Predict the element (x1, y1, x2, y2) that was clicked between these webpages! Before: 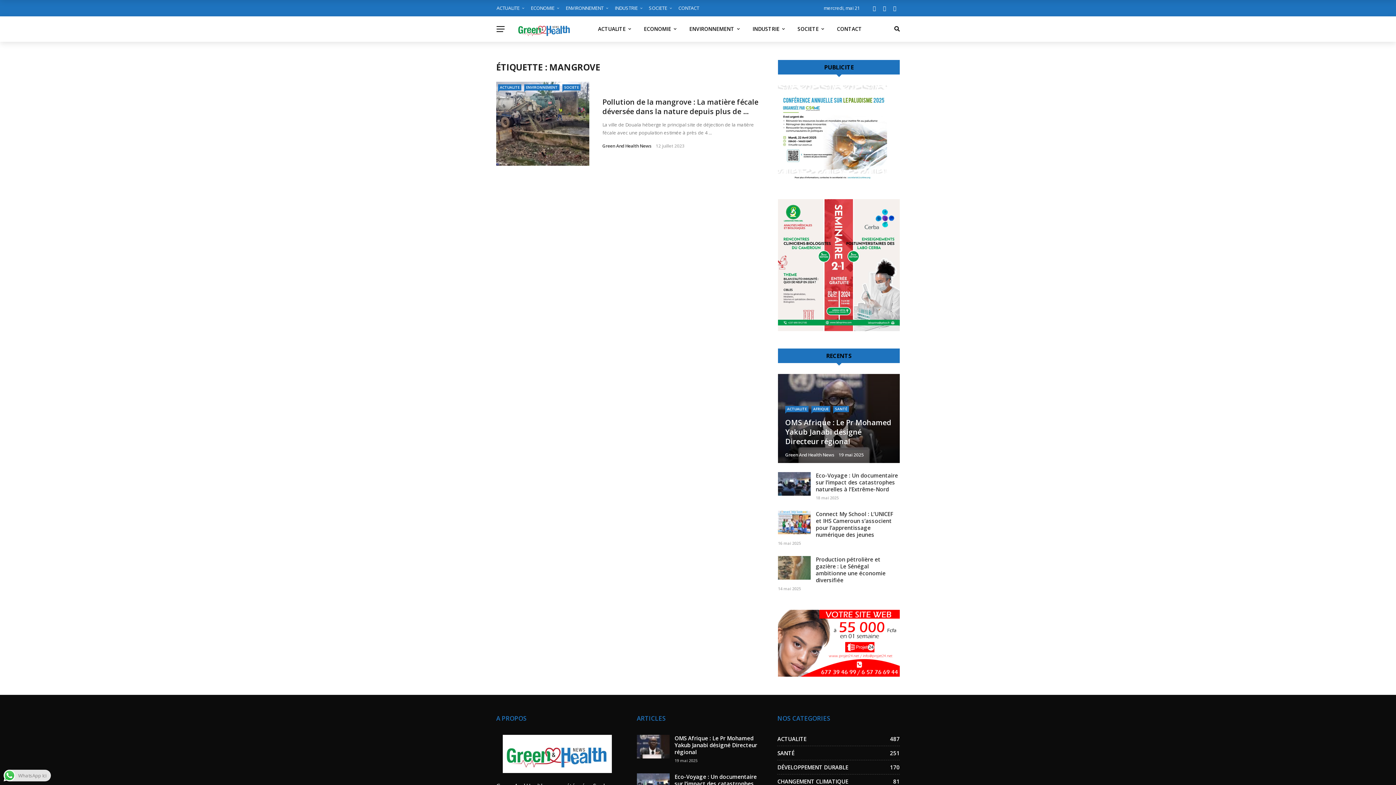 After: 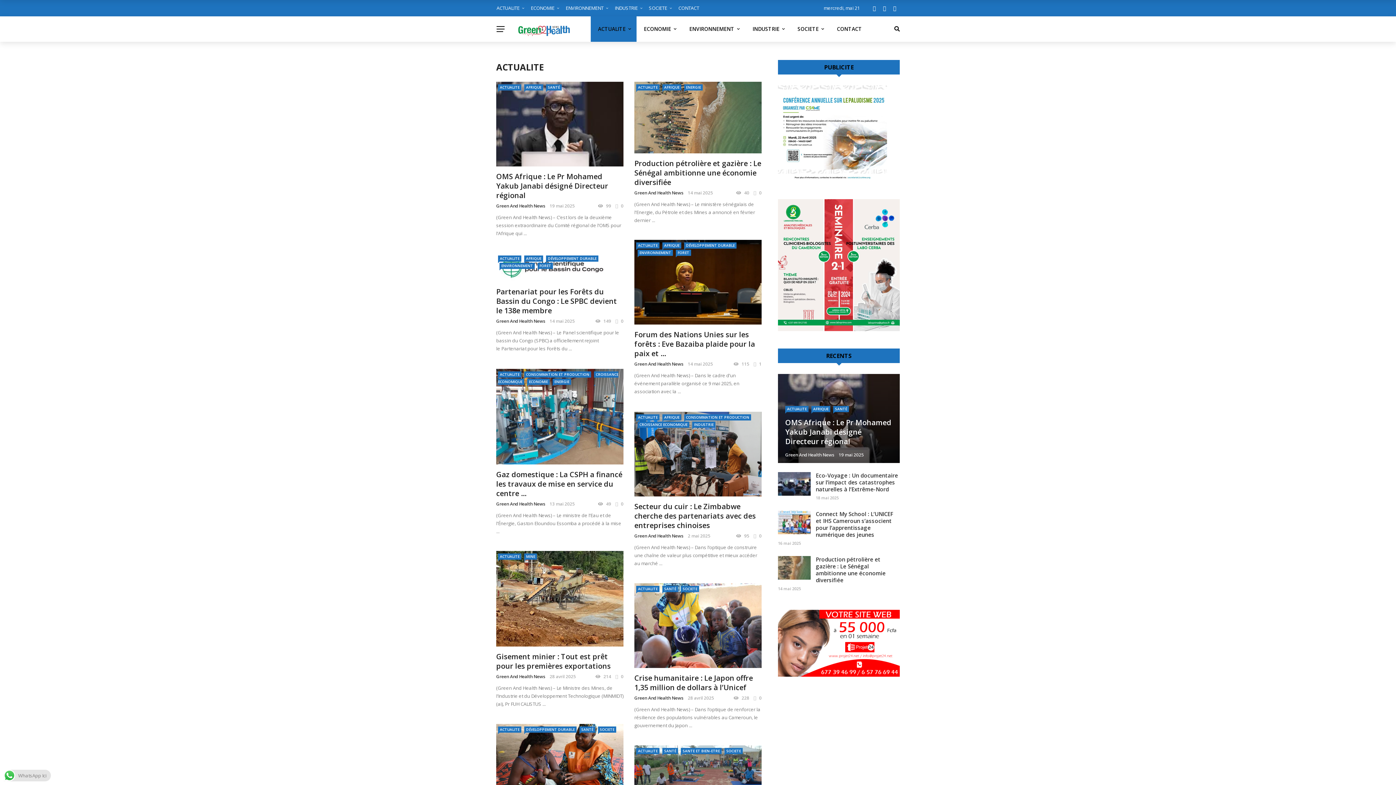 Action: bbox: (590, 16, 636, 41) label: ACTUALITE